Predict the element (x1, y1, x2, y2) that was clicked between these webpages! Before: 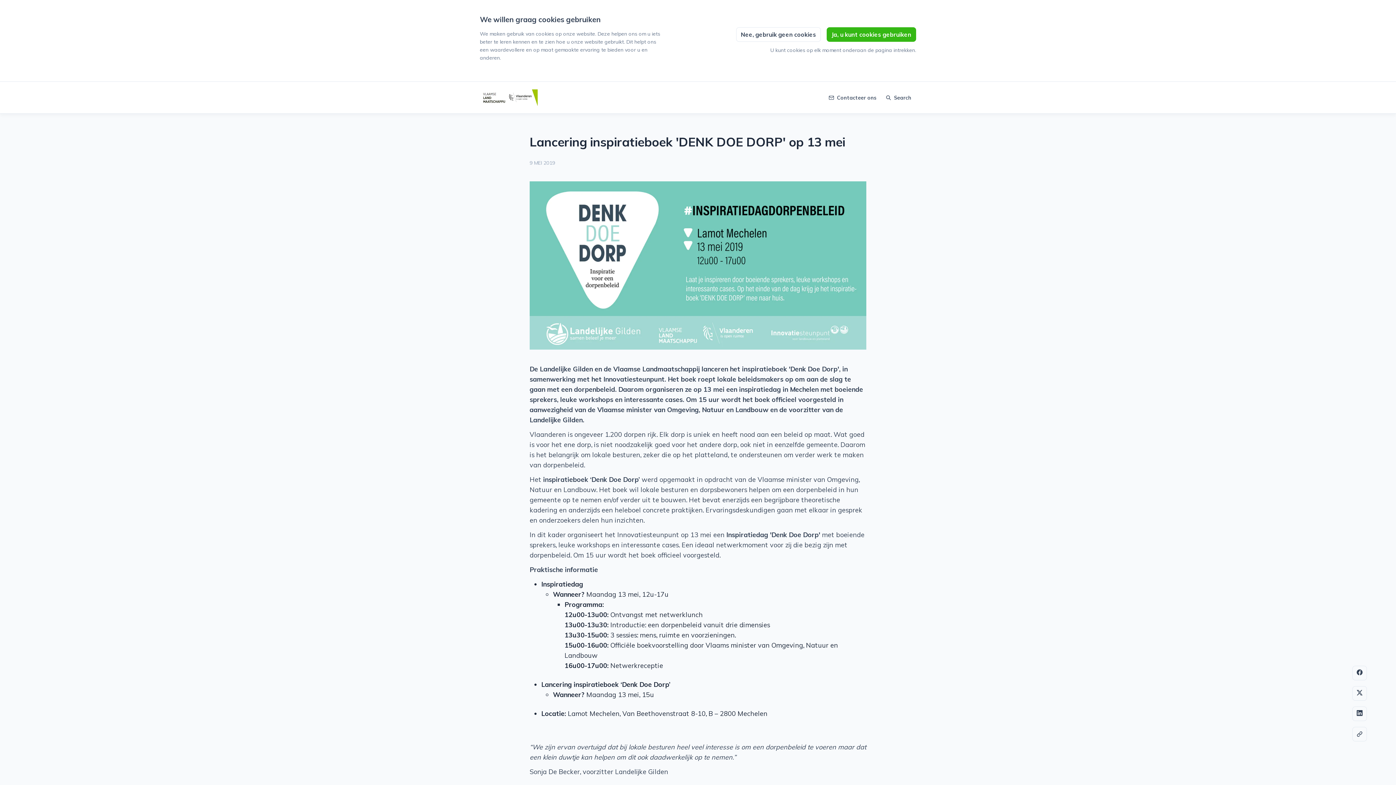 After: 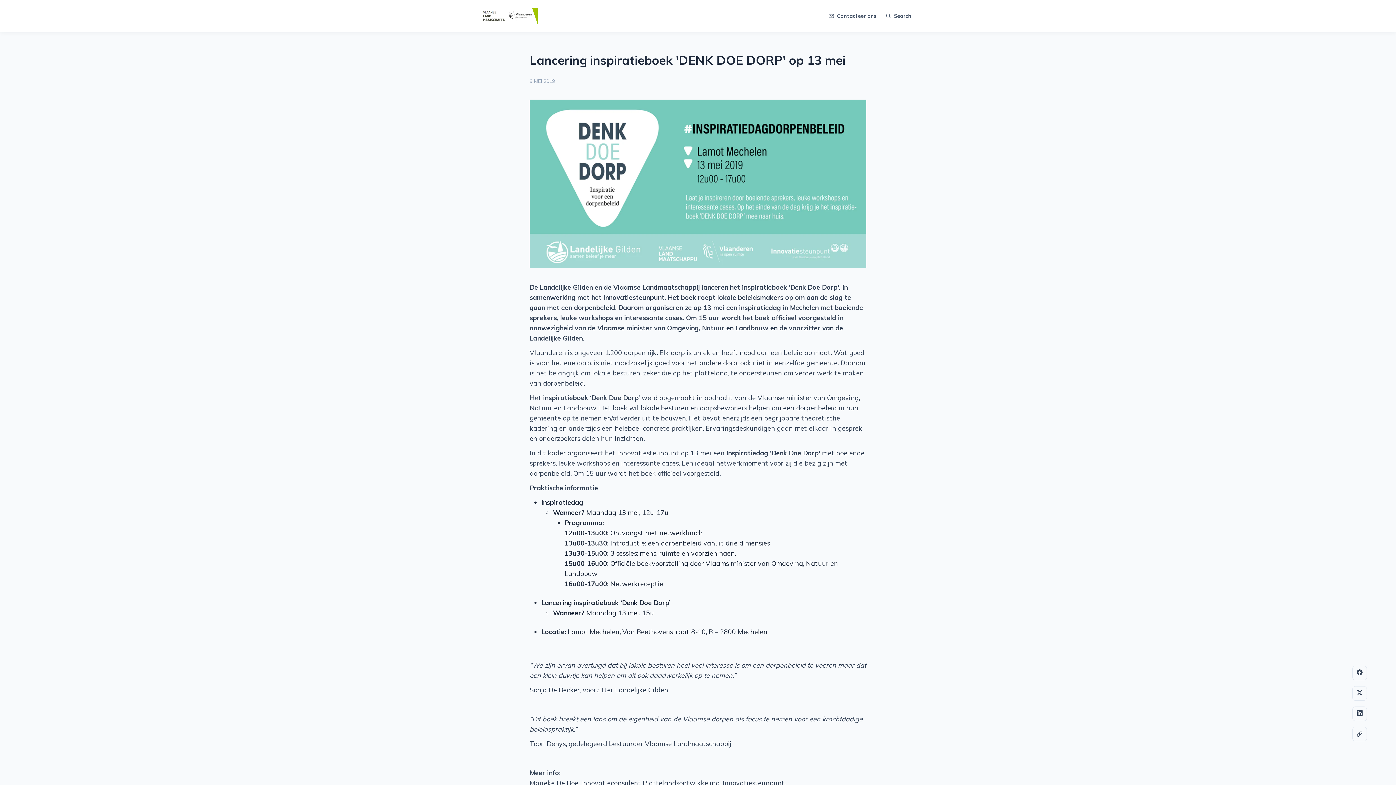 Action: bbox: (736, 27, 821, 41) label: Nee, gebruik geen cookies